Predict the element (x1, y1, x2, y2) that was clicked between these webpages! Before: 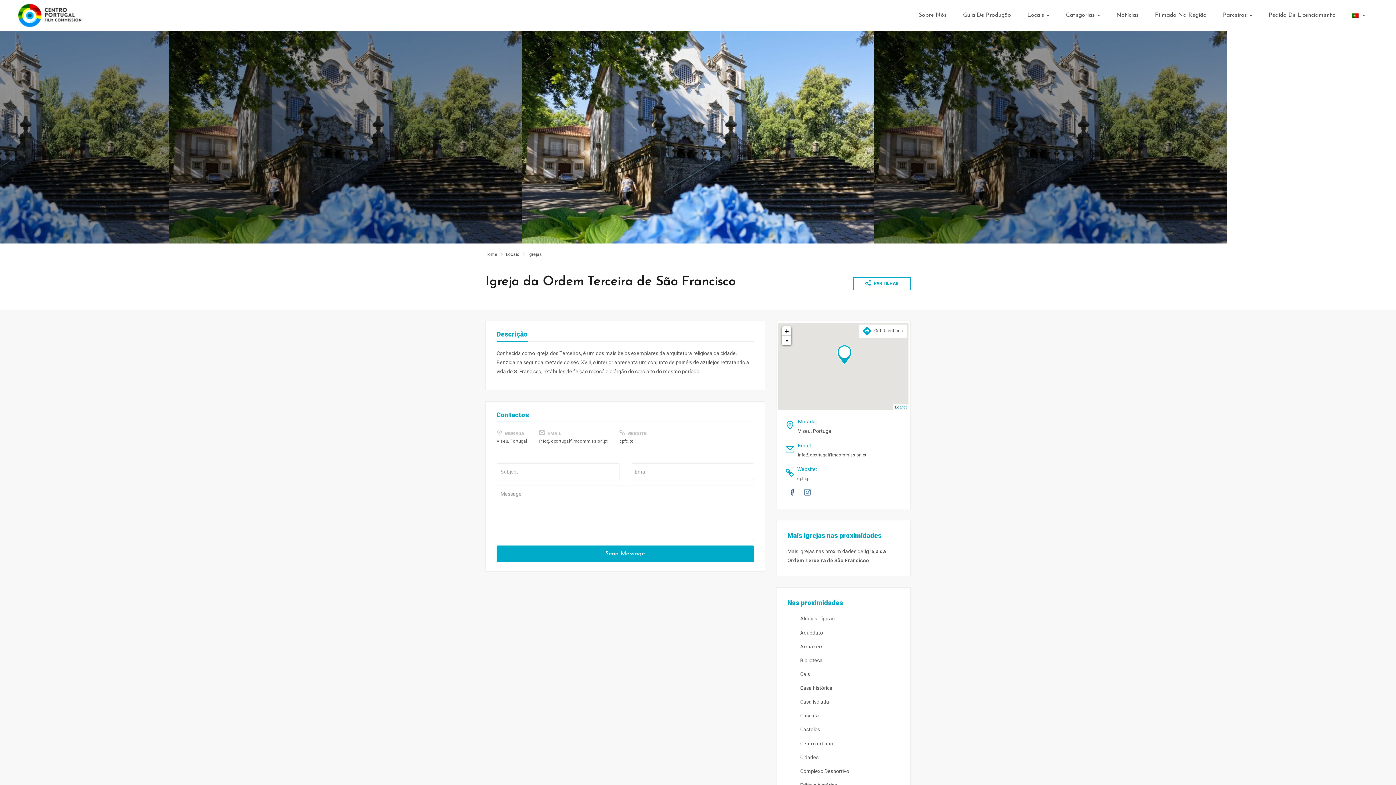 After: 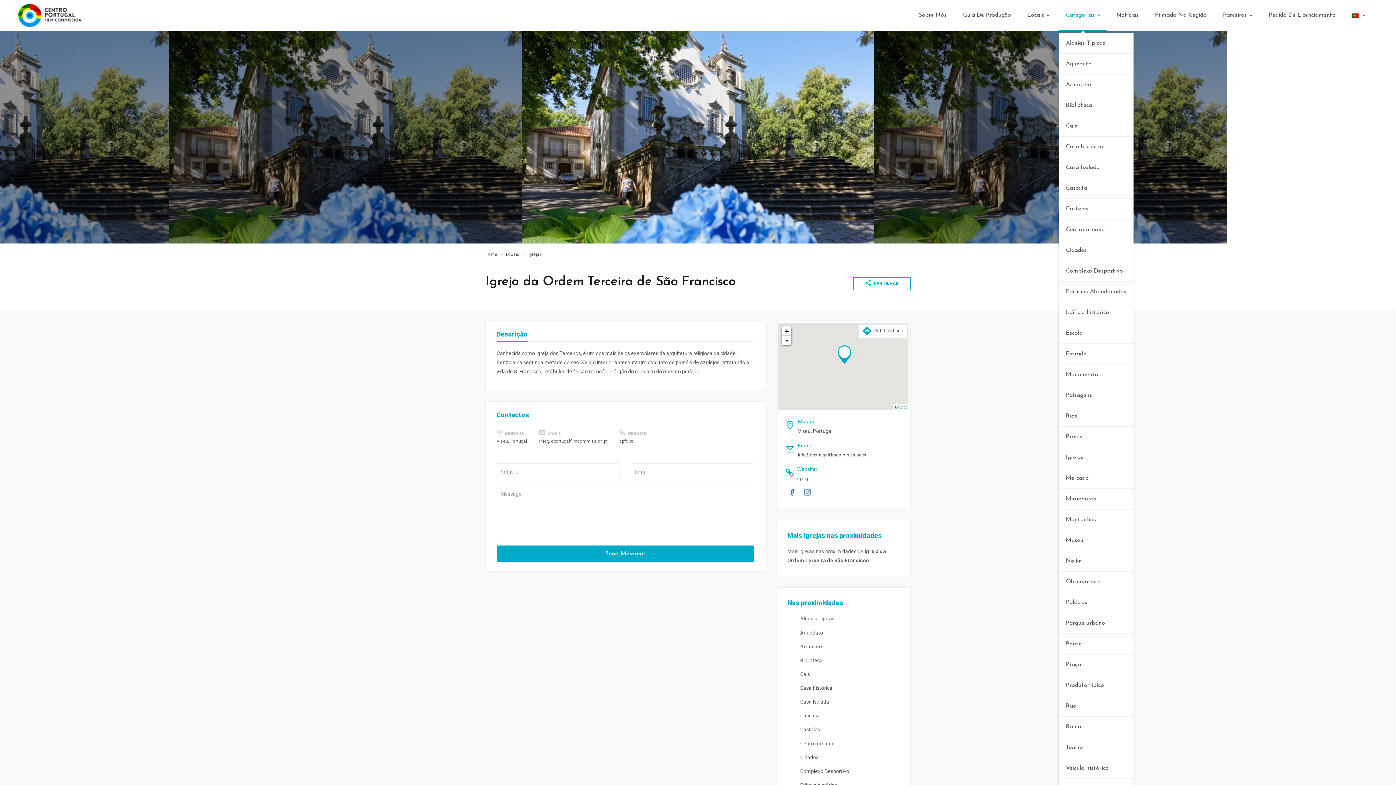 Action: label: Categorias  bbox: (1066, 0, 1100, 30)